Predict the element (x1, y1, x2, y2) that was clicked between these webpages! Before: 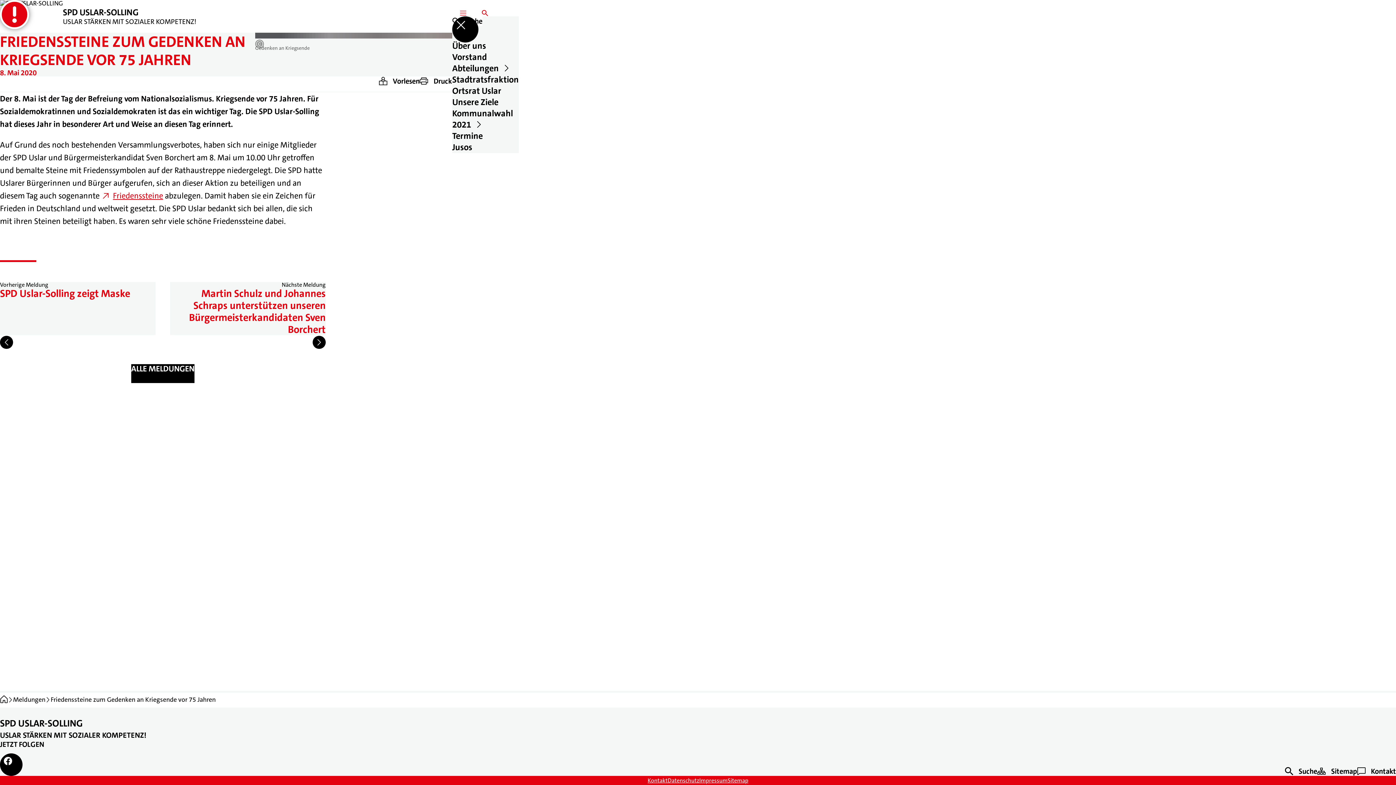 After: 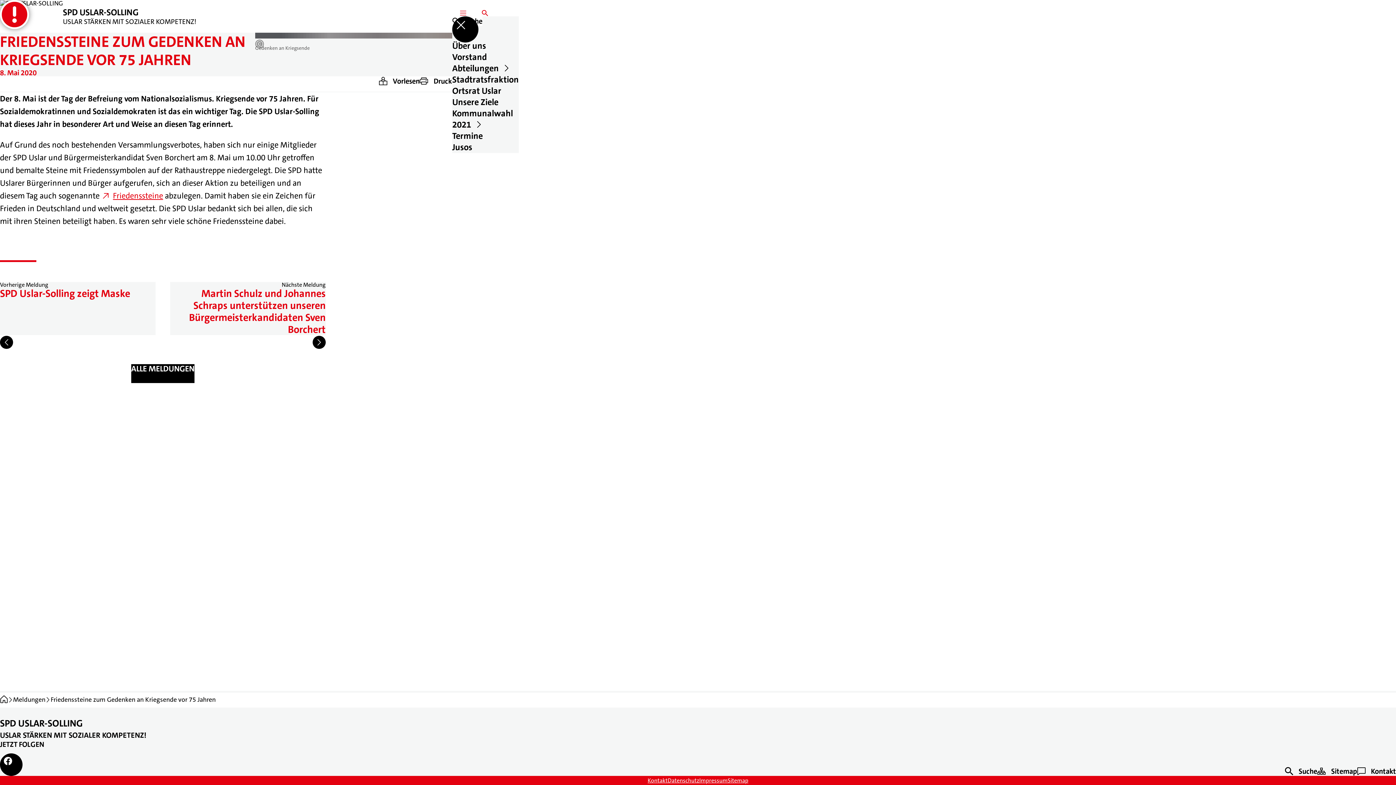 Action: label: Abteilungen﻿ bbox: (452, 62, 518, 74)